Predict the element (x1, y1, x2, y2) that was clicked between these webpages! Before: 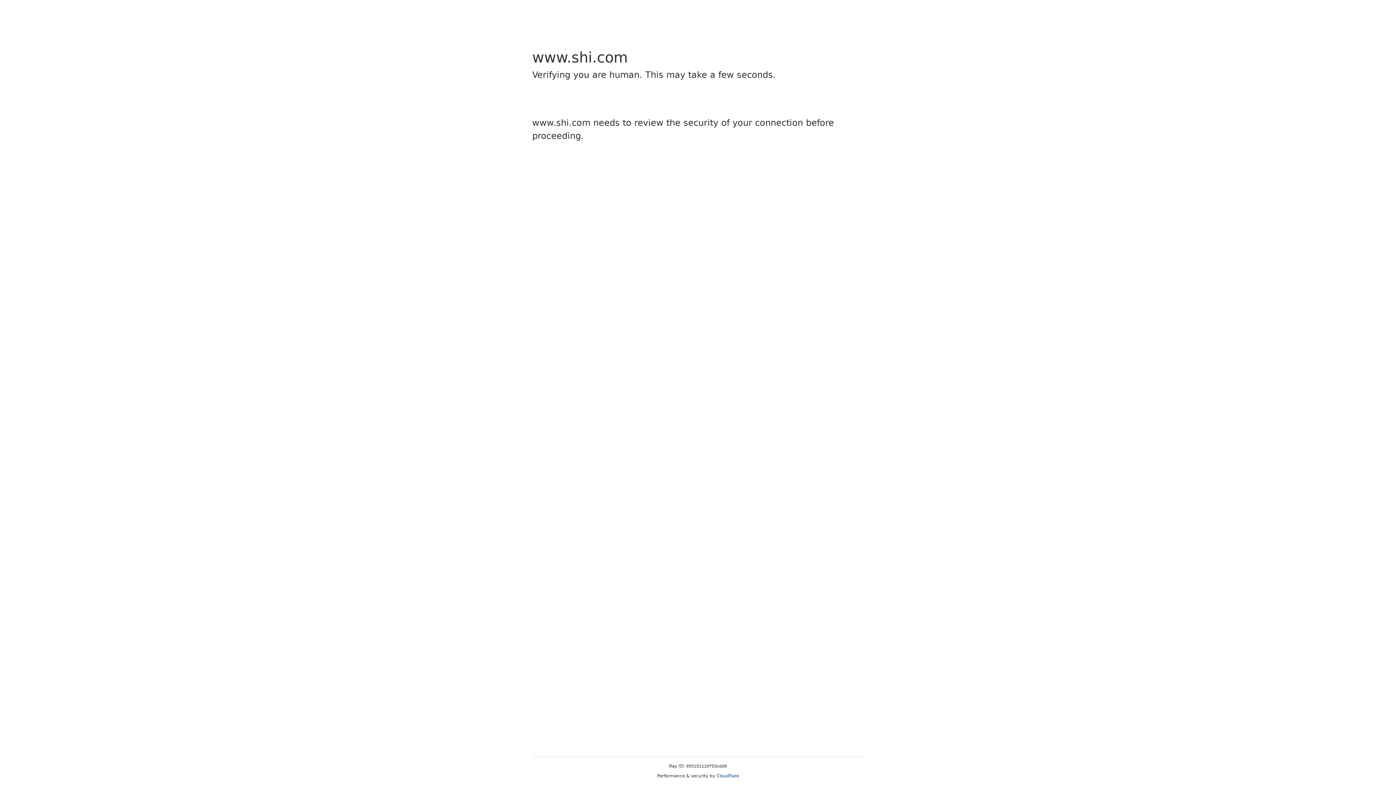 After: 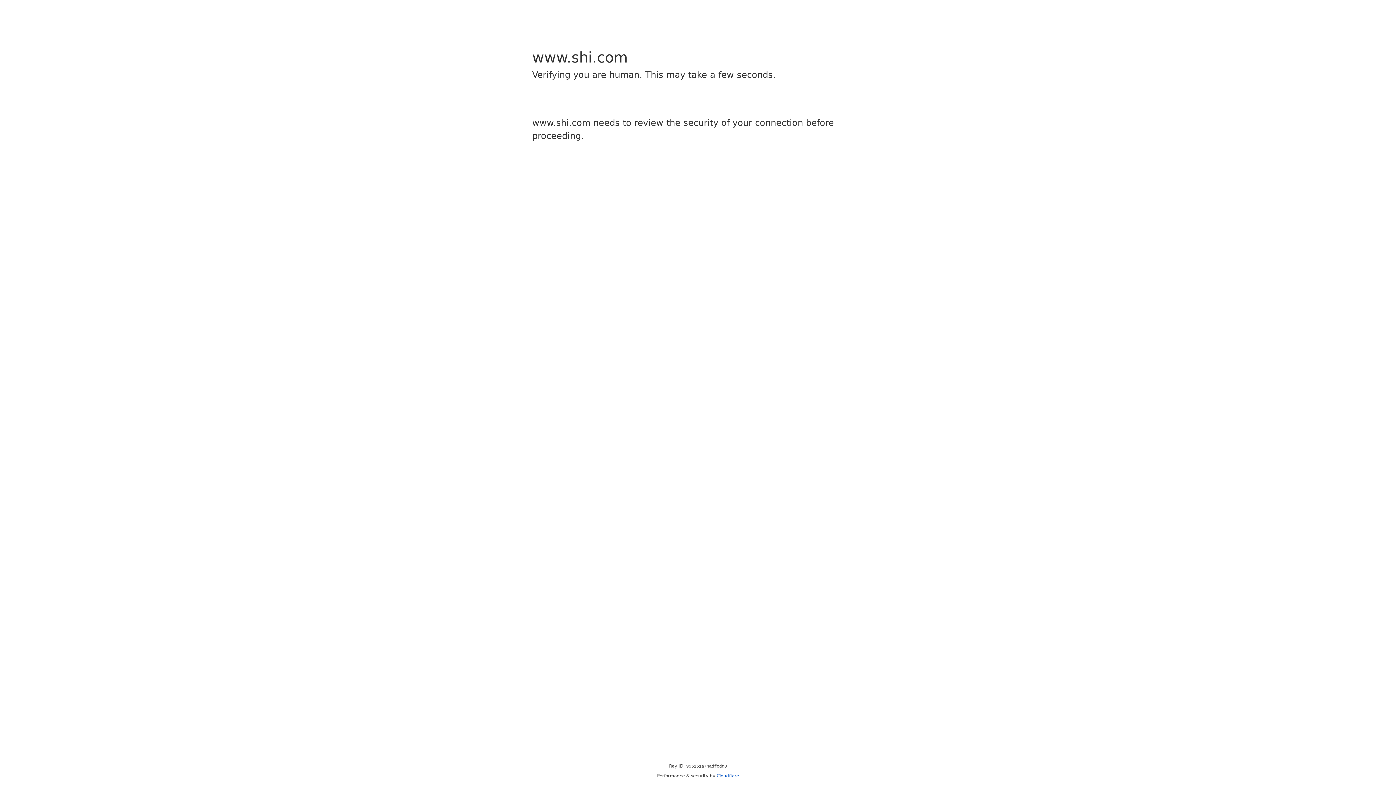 Action: bbox: (716, 773, 739, 778) label: Cloudflare